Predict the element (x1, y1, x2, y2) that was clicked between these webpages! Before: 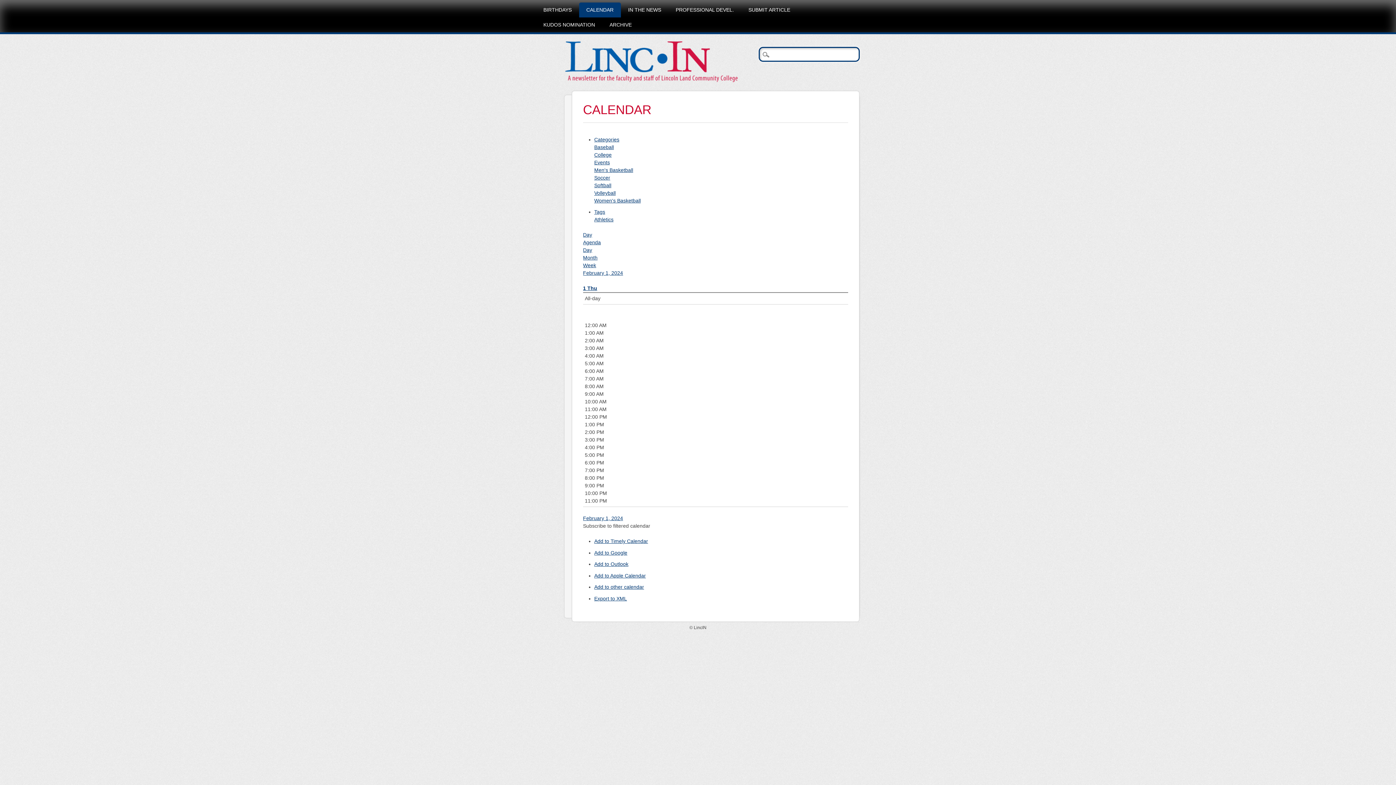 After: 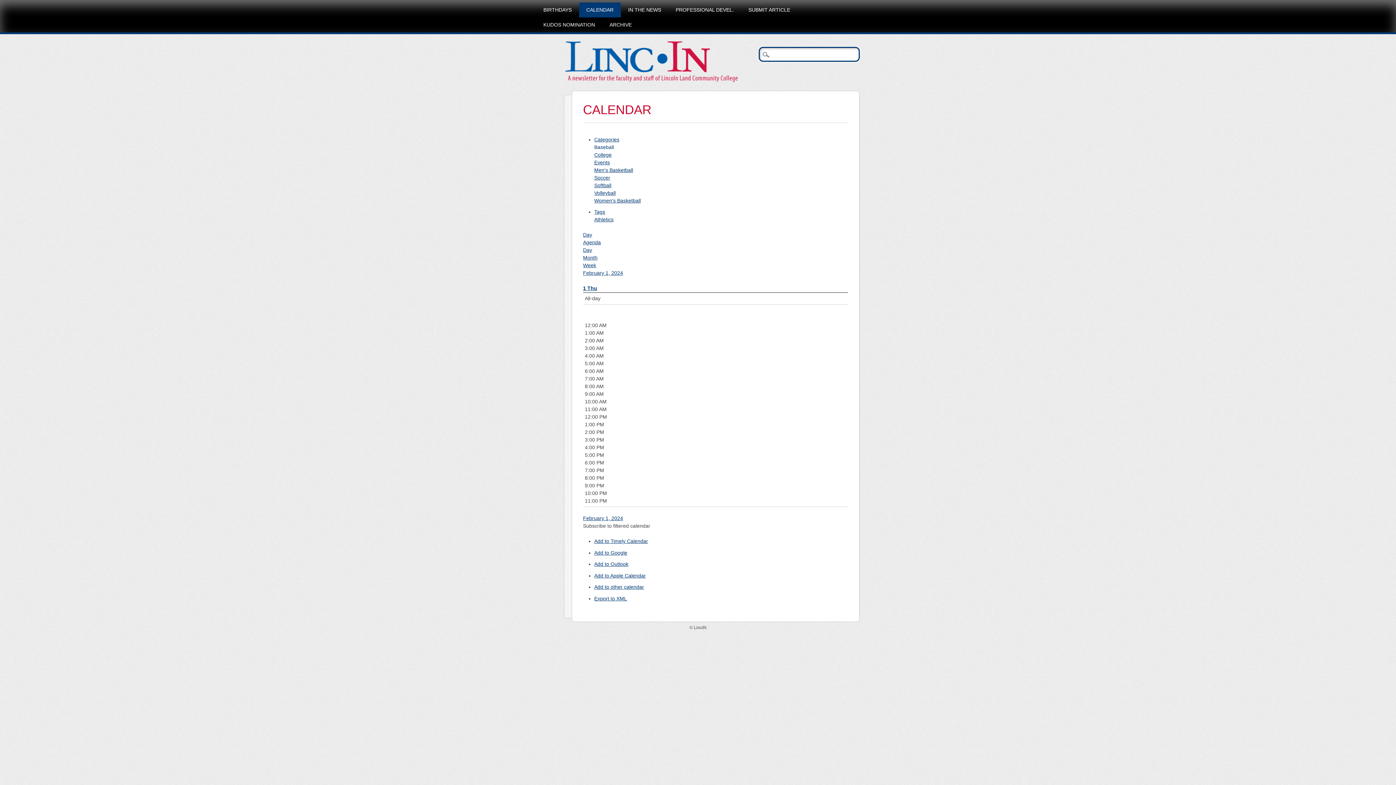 Action: label: Baseball bbox: (594, 144, 614, 150)